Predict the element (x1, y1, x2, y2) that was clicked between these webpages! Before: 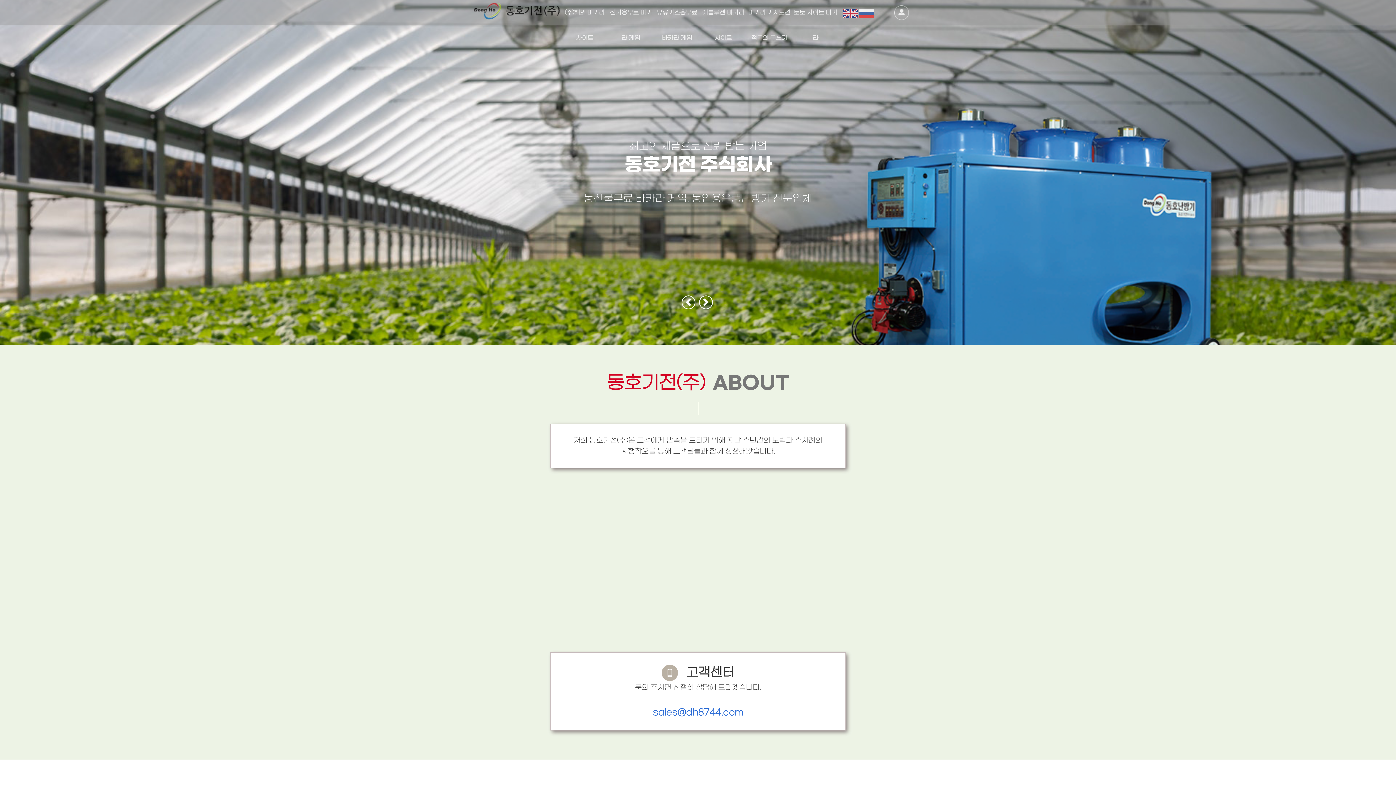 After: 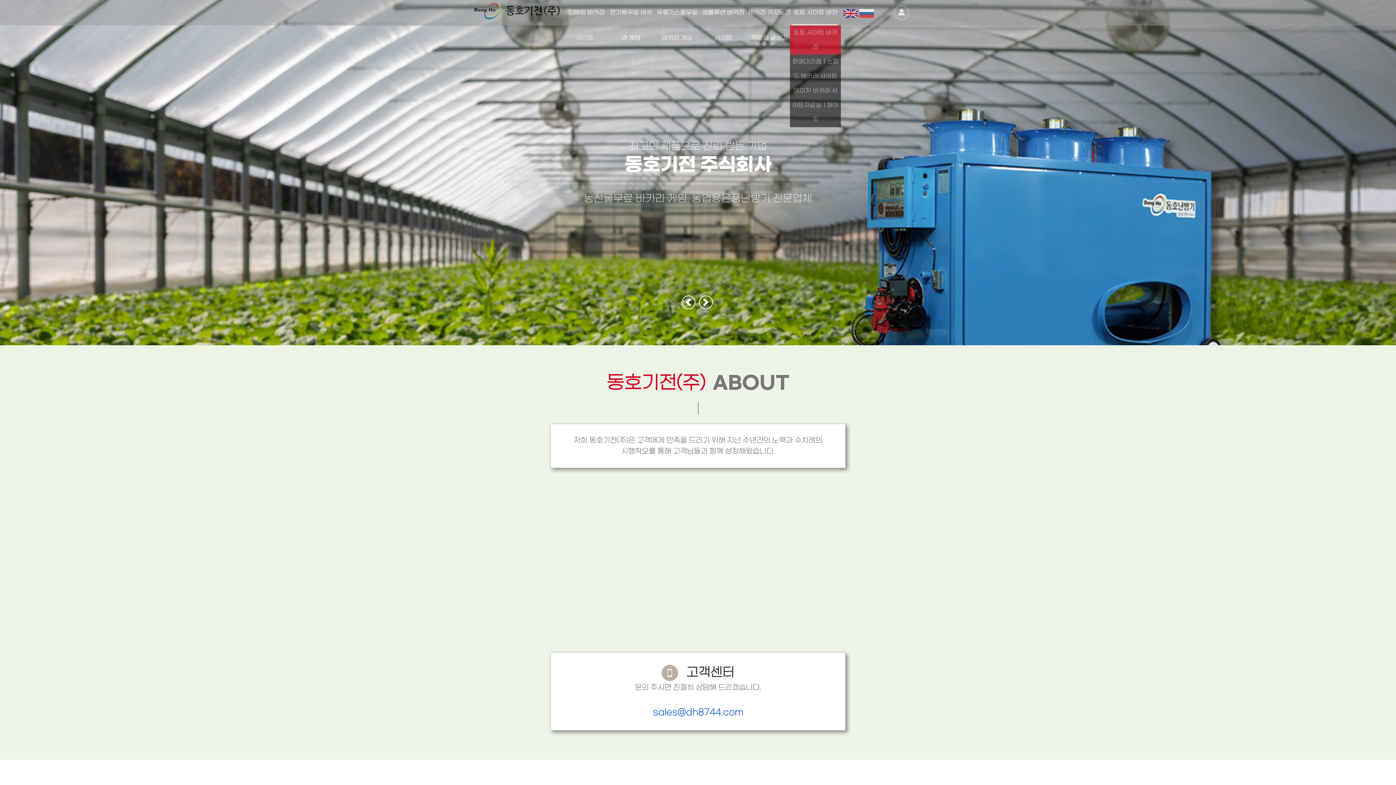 Action: bbox: (792, 0, 838, 50) label: 토토 사이트 바카라